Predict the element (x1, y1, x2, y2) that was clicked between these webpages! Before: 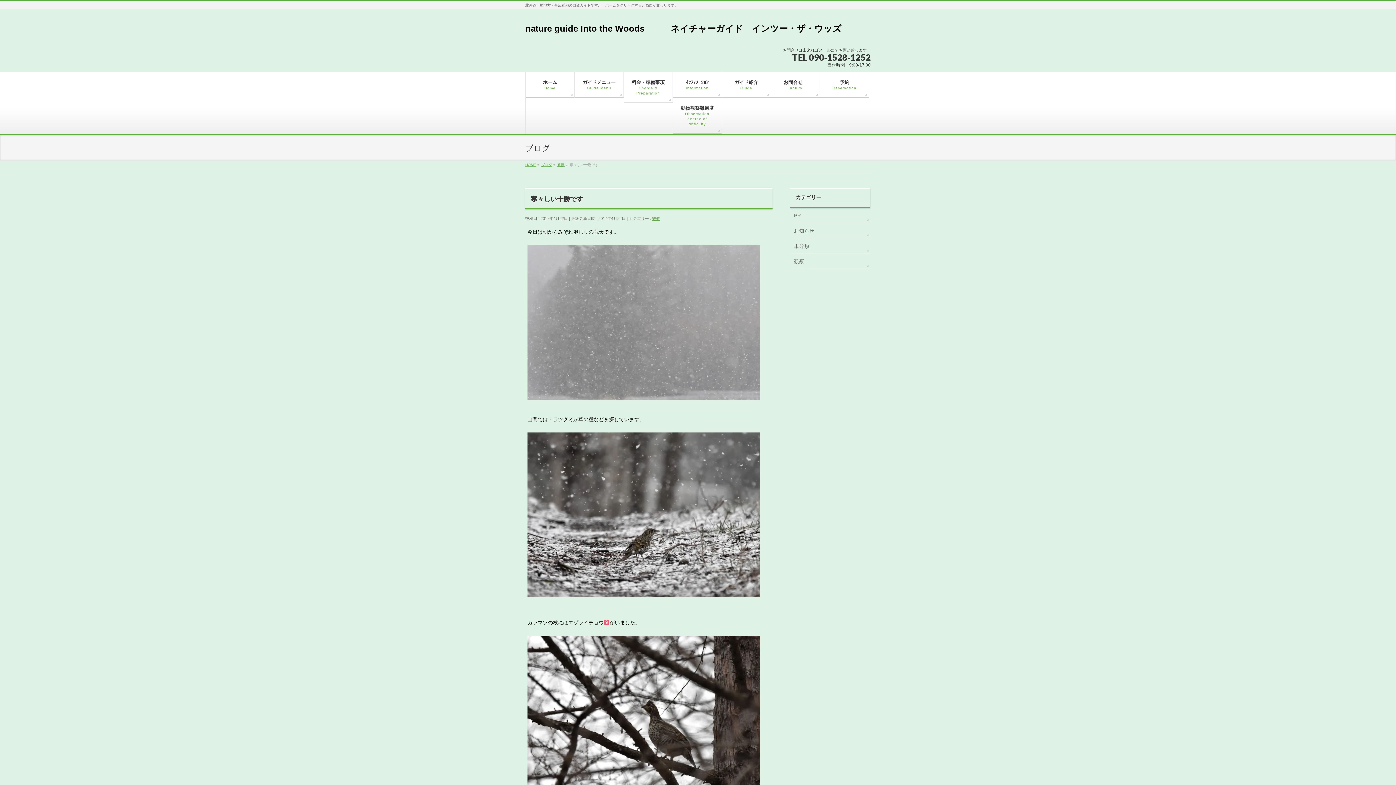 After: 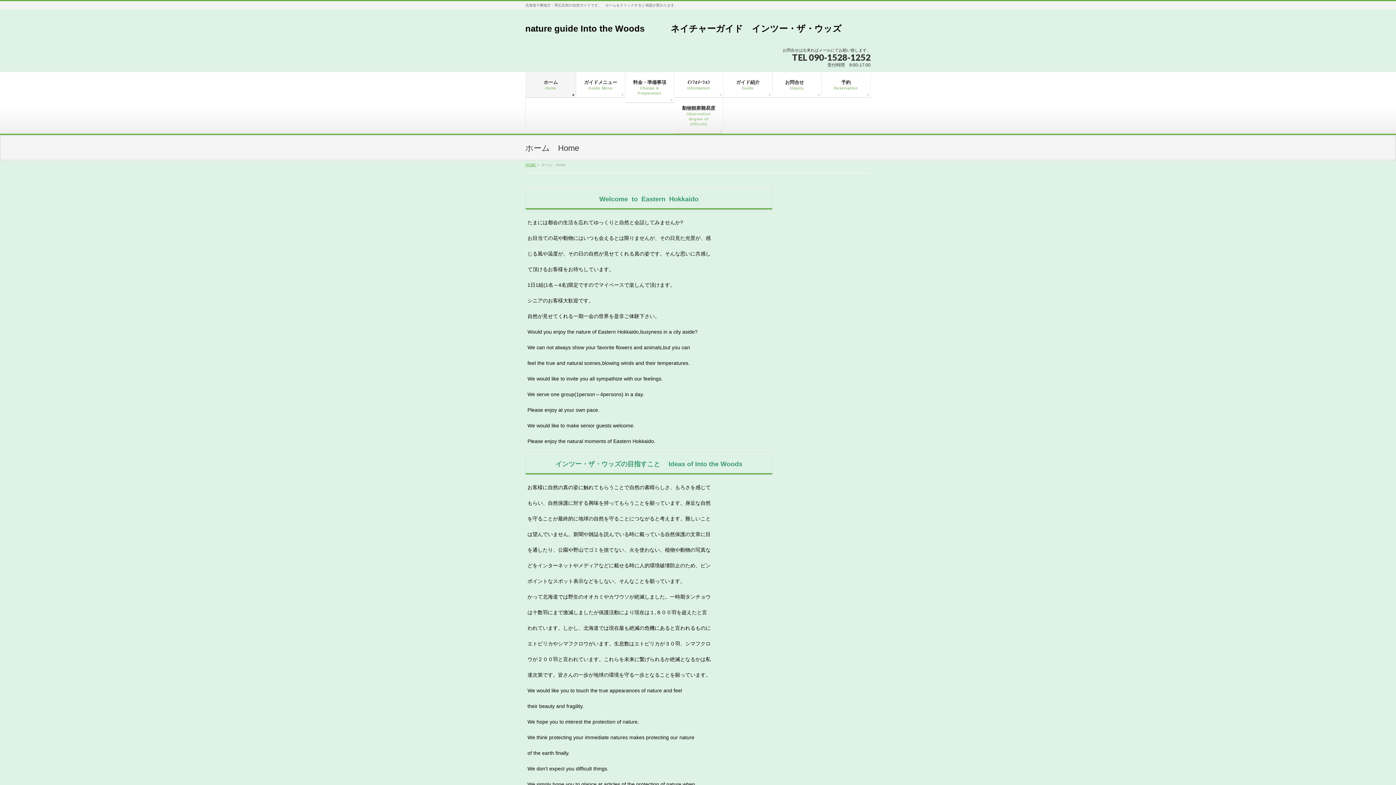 Action: label: ホーム
Home bbox: (525, 72, 574, 97)